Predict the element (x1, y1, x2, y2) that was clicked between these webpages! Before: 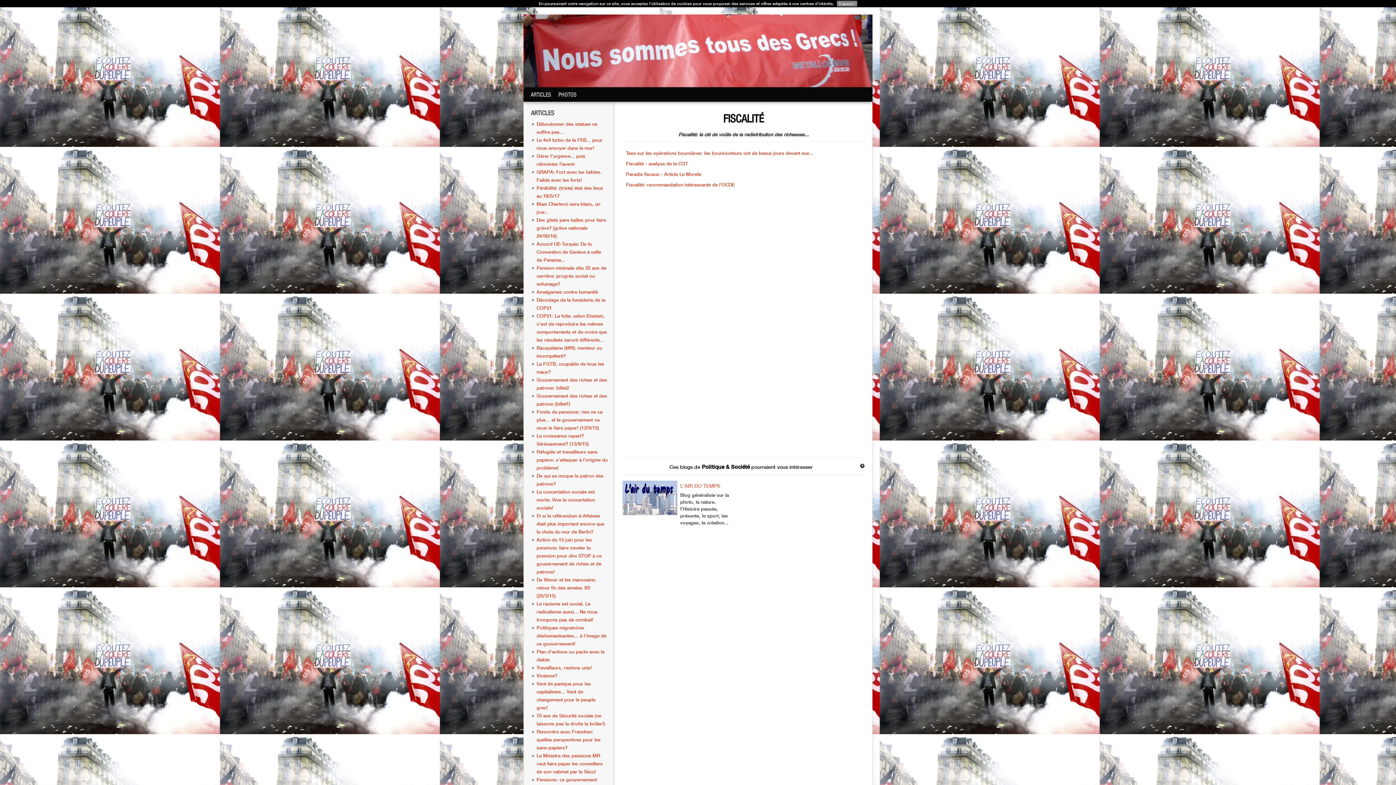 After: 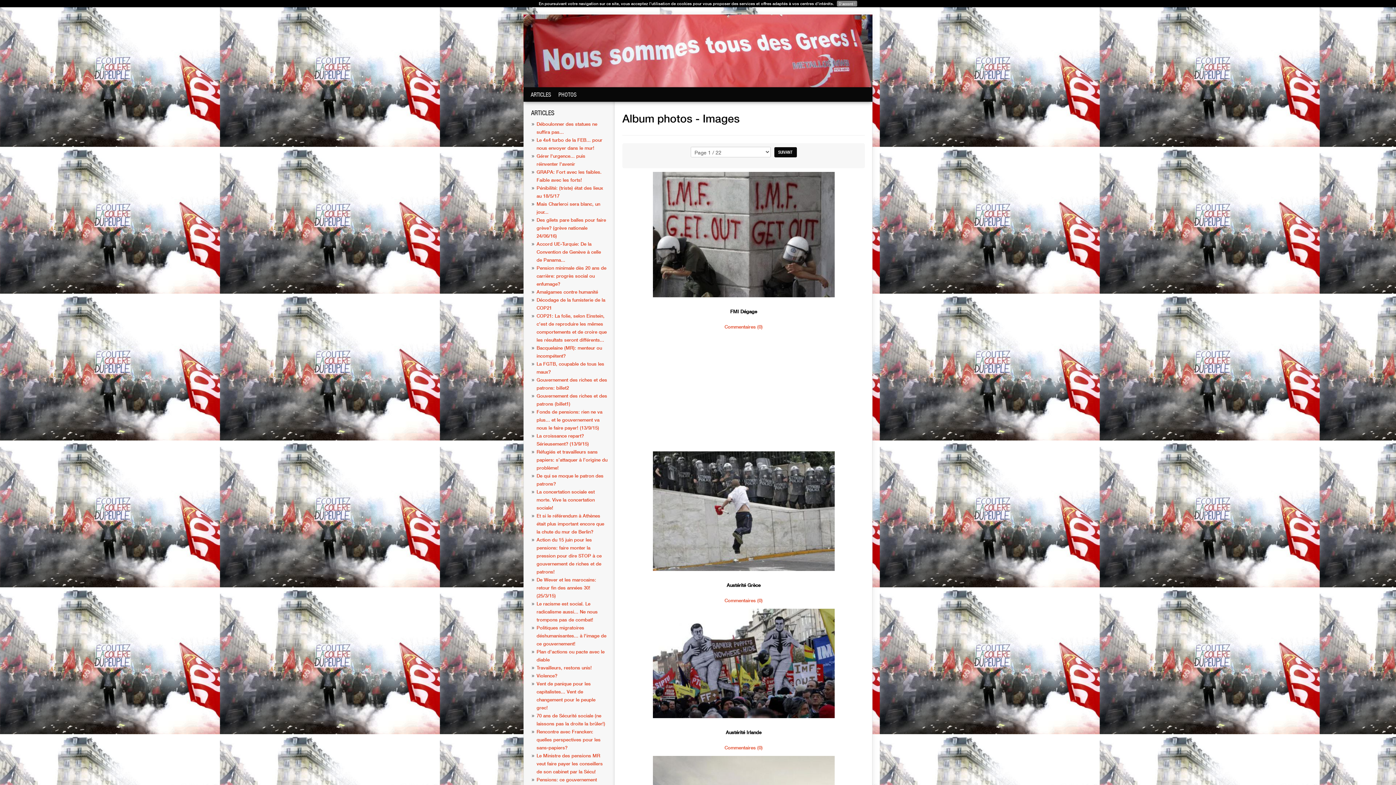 Action: label: PHOTOS bbox: (558, 90, 576, 97)